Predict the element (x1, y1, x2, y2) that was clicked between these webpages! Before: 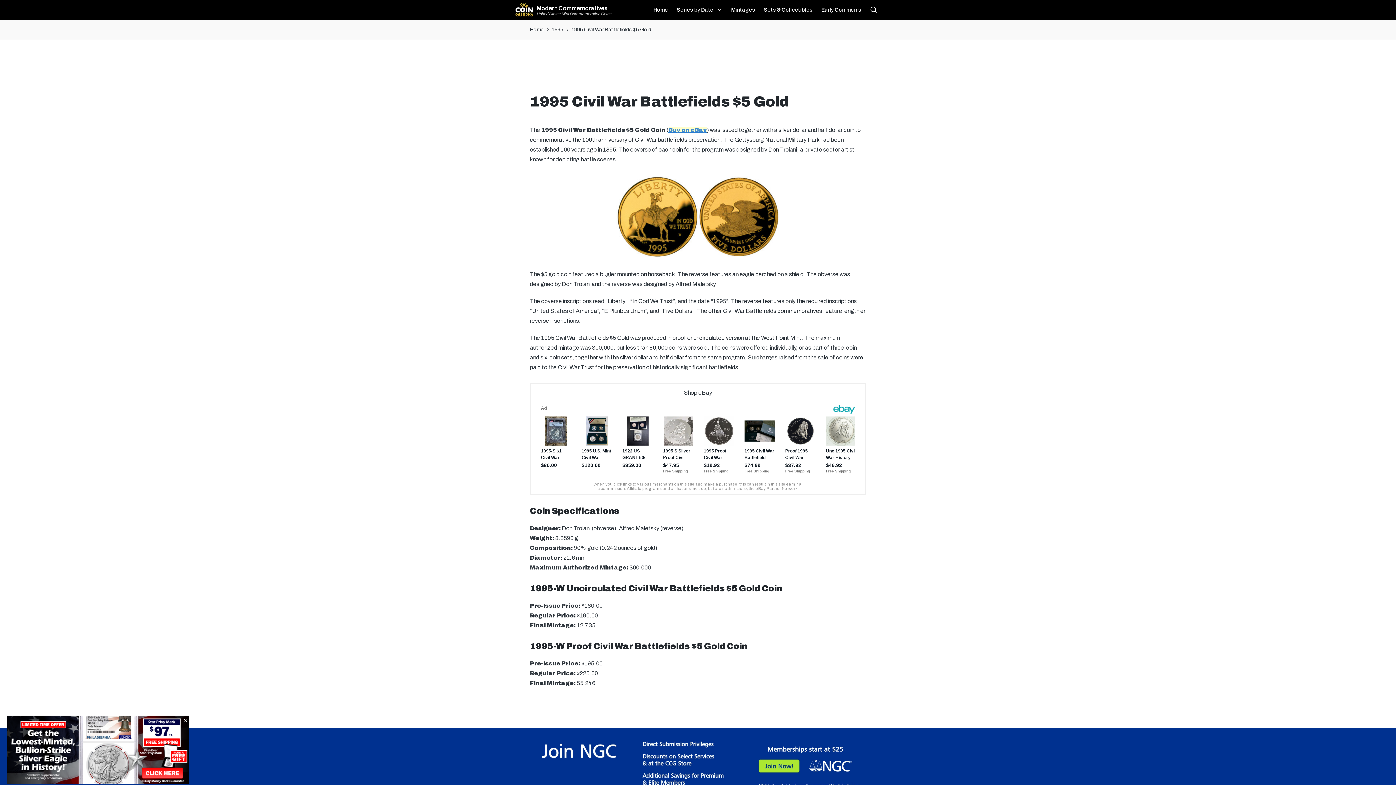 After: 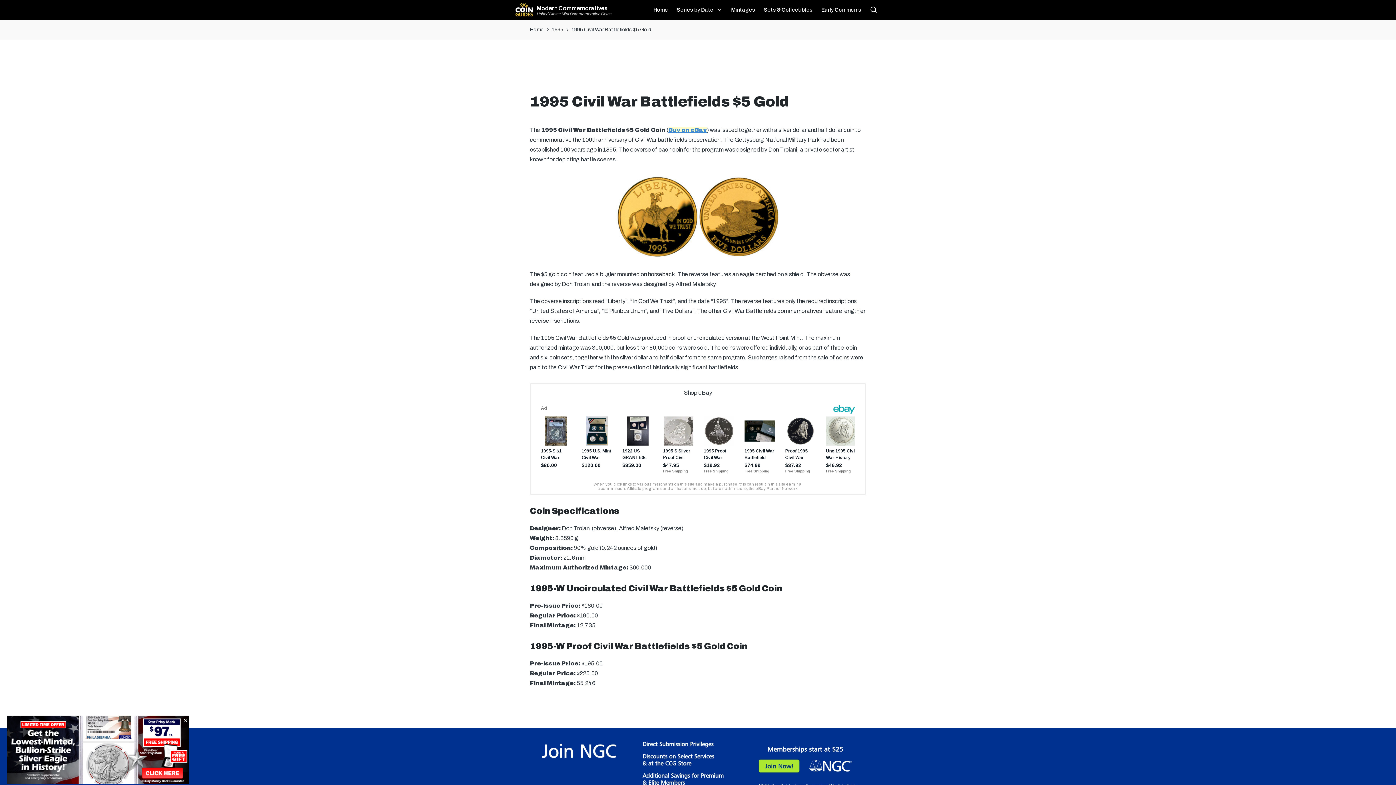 Action: bbox: (7, 716, 189, 816)